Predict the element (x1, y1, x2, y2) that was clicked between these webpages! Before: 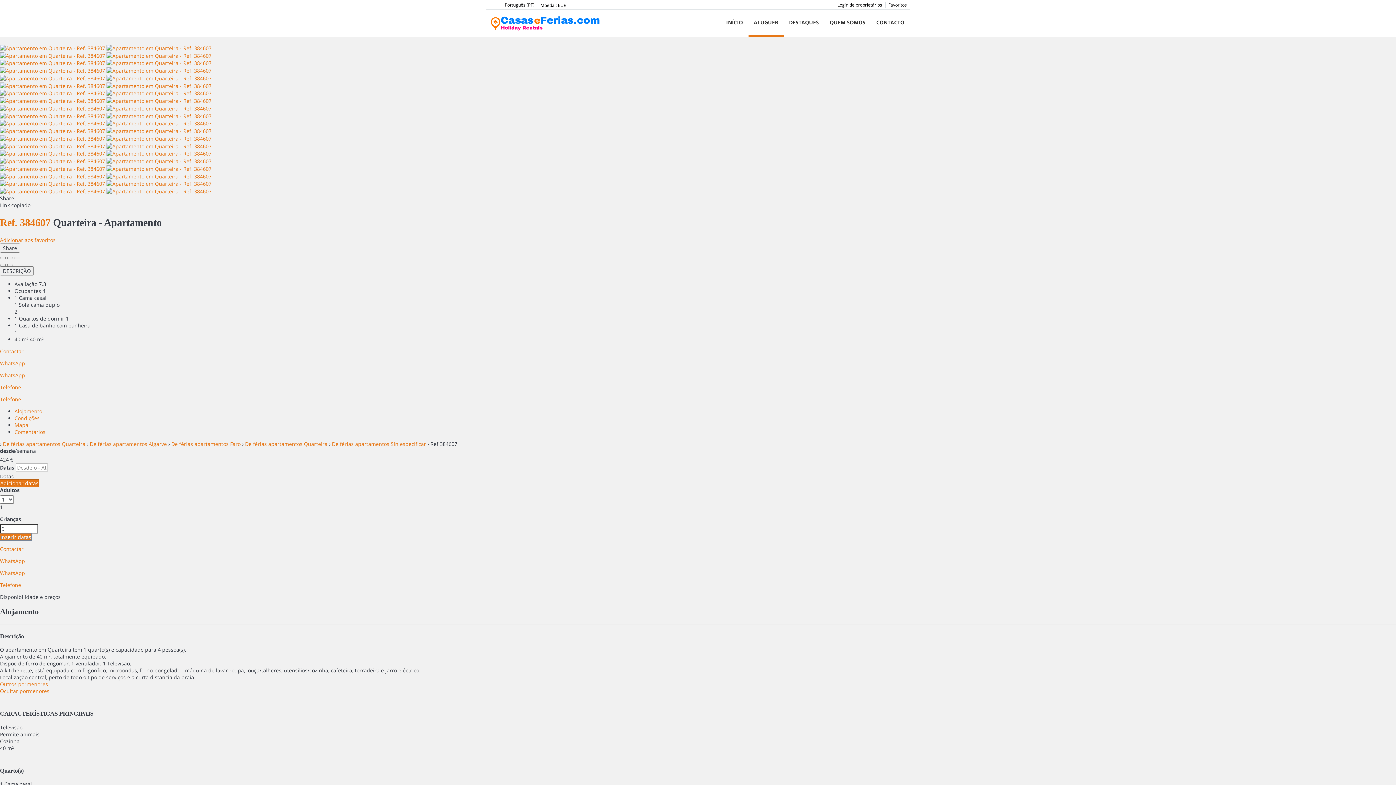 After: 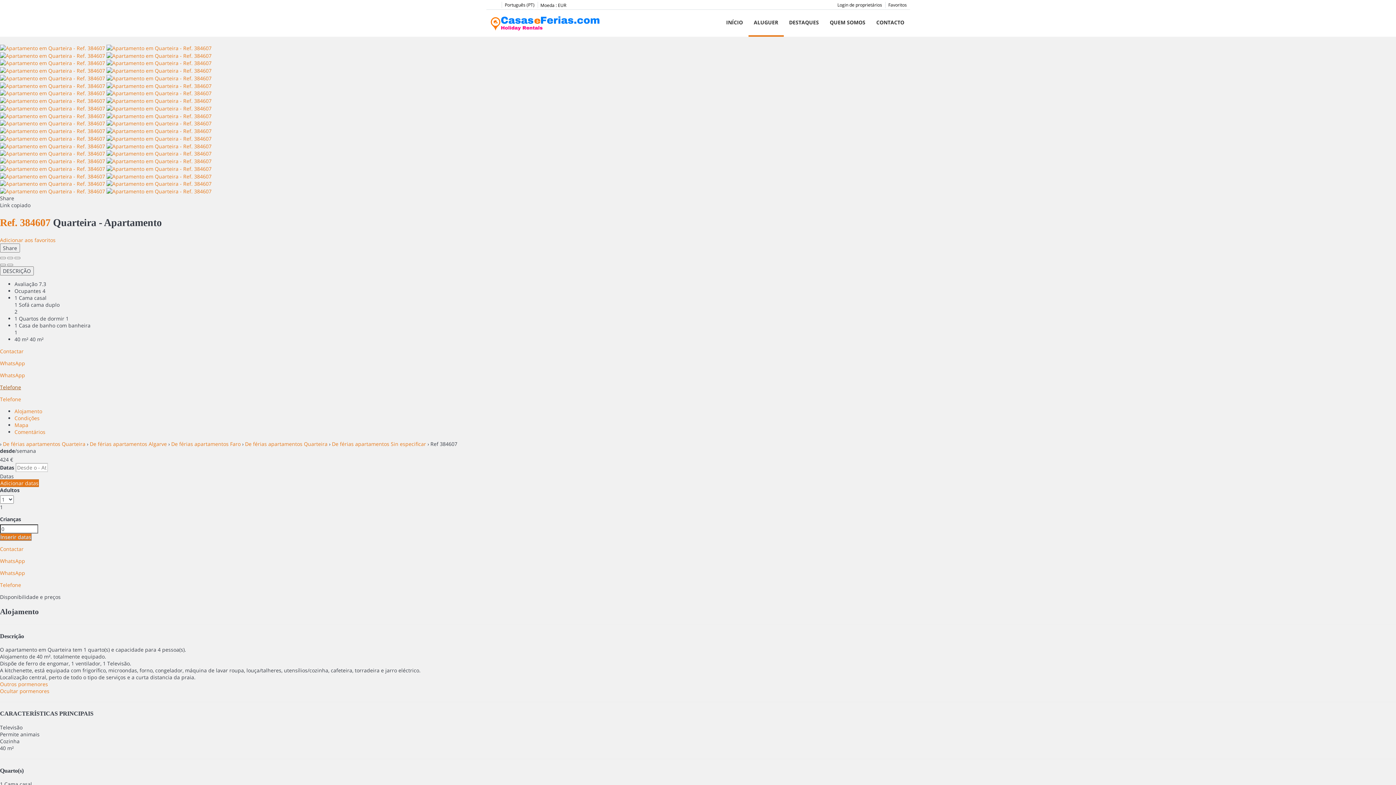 Action: bbox: (0, 383, 1396, 390) label: Telefone